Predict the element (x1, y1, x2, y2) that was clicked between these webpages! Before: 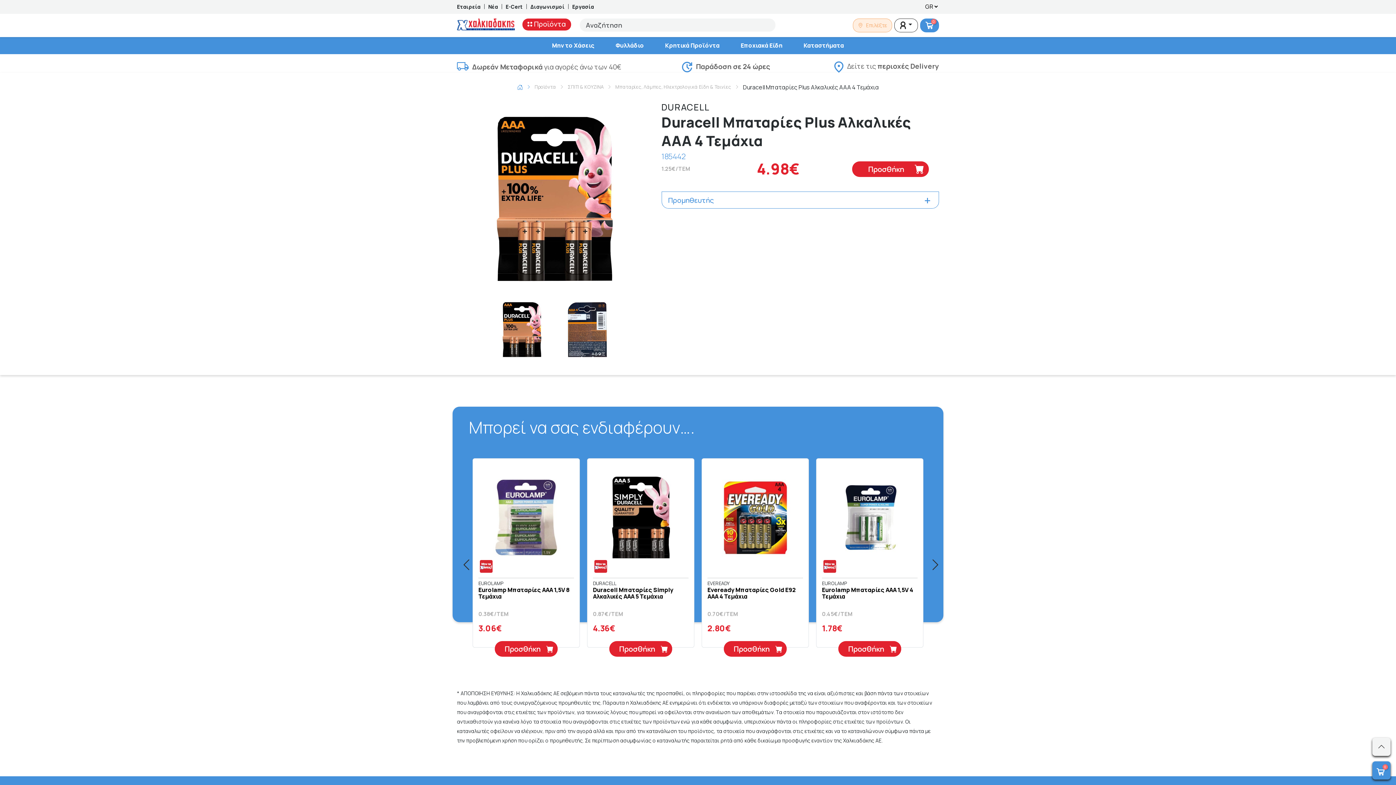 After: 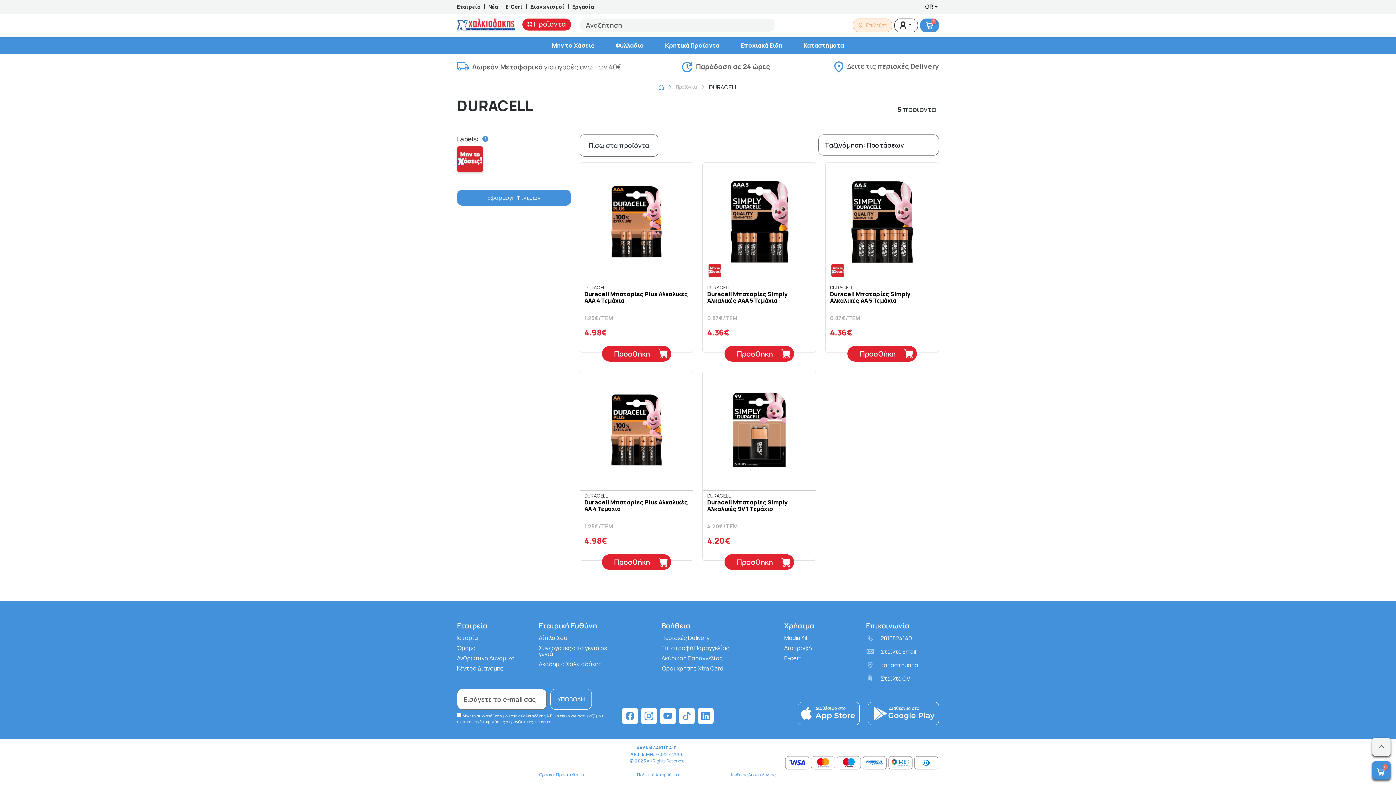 Action: label: DURACELL bbox: (593, 580, 688, 586)